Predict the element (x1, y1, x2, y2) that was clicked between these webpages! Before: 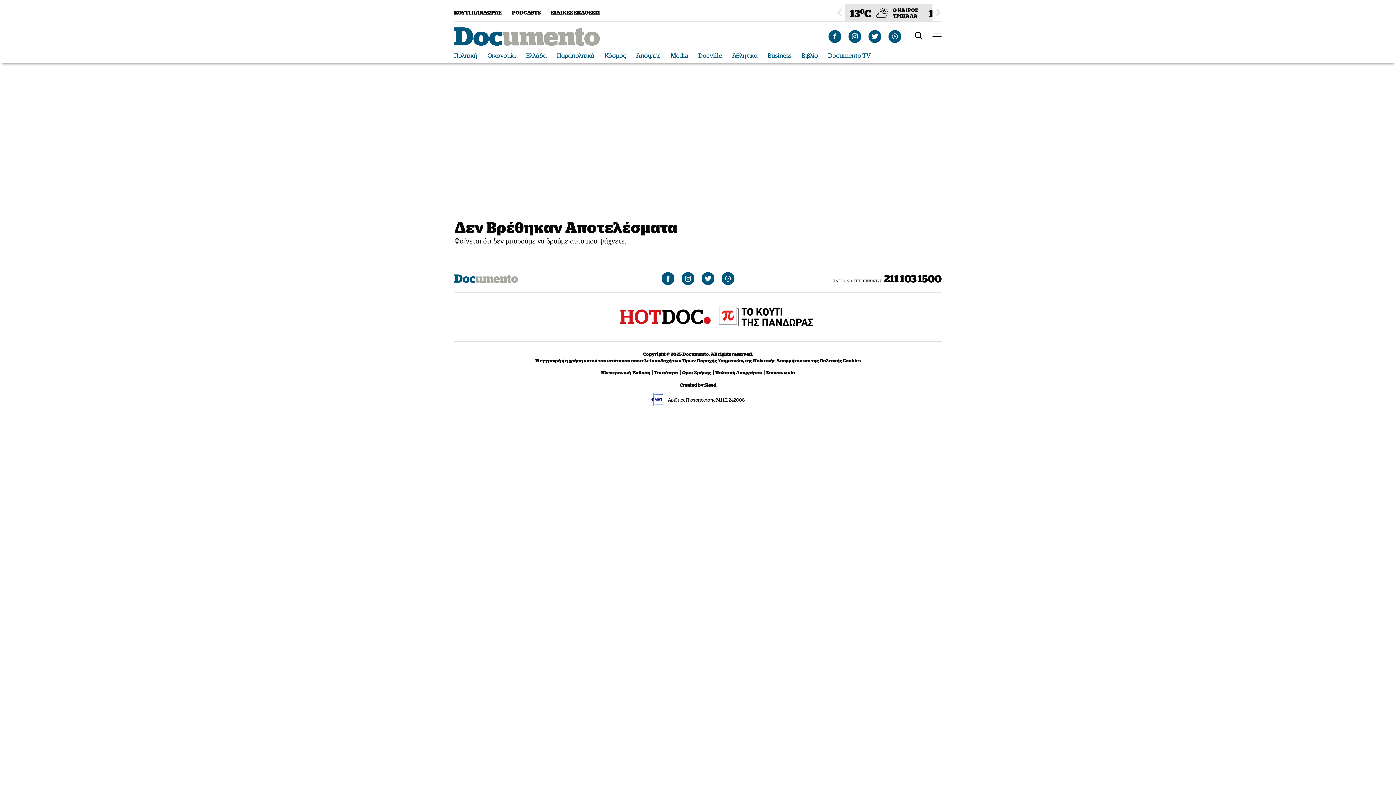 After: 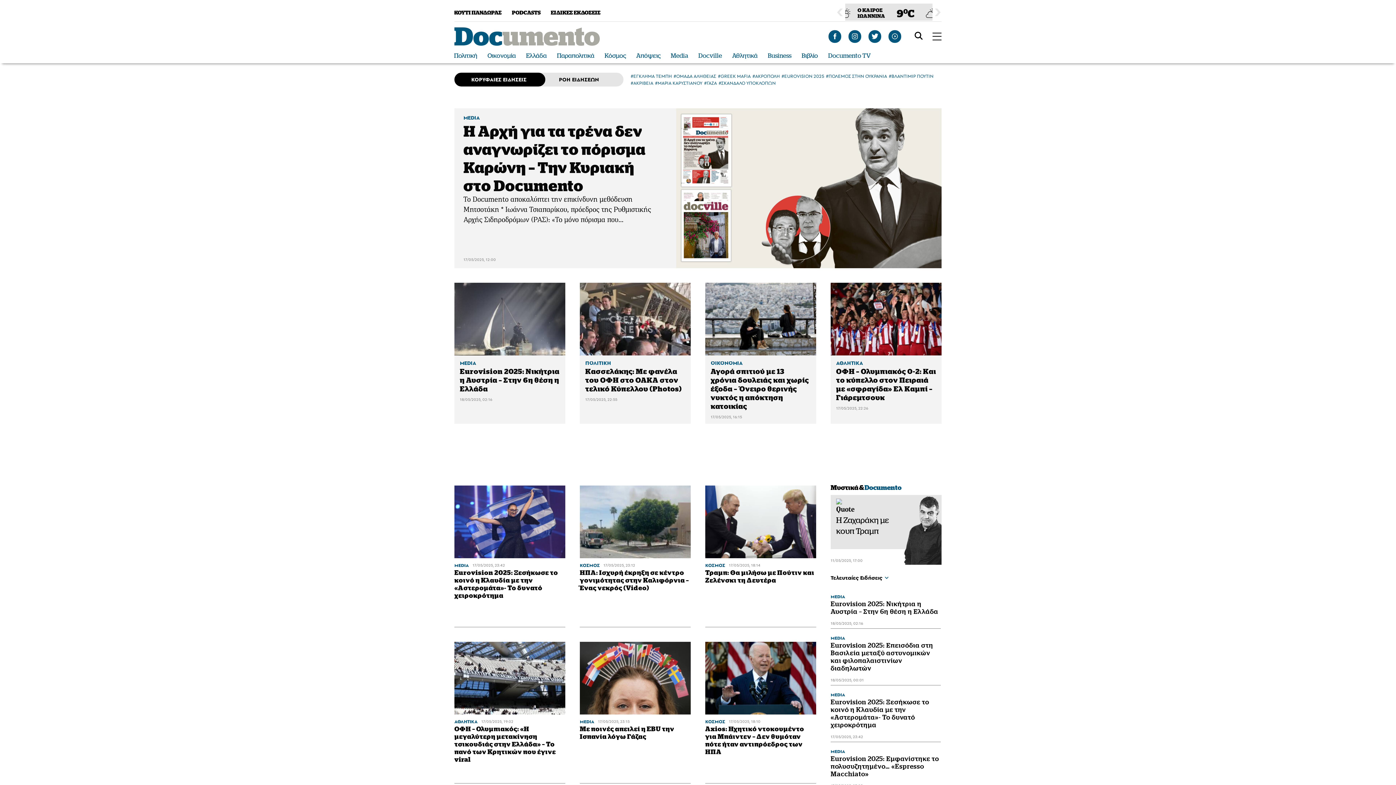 Action: bbox: (454, 27, 600, 45)